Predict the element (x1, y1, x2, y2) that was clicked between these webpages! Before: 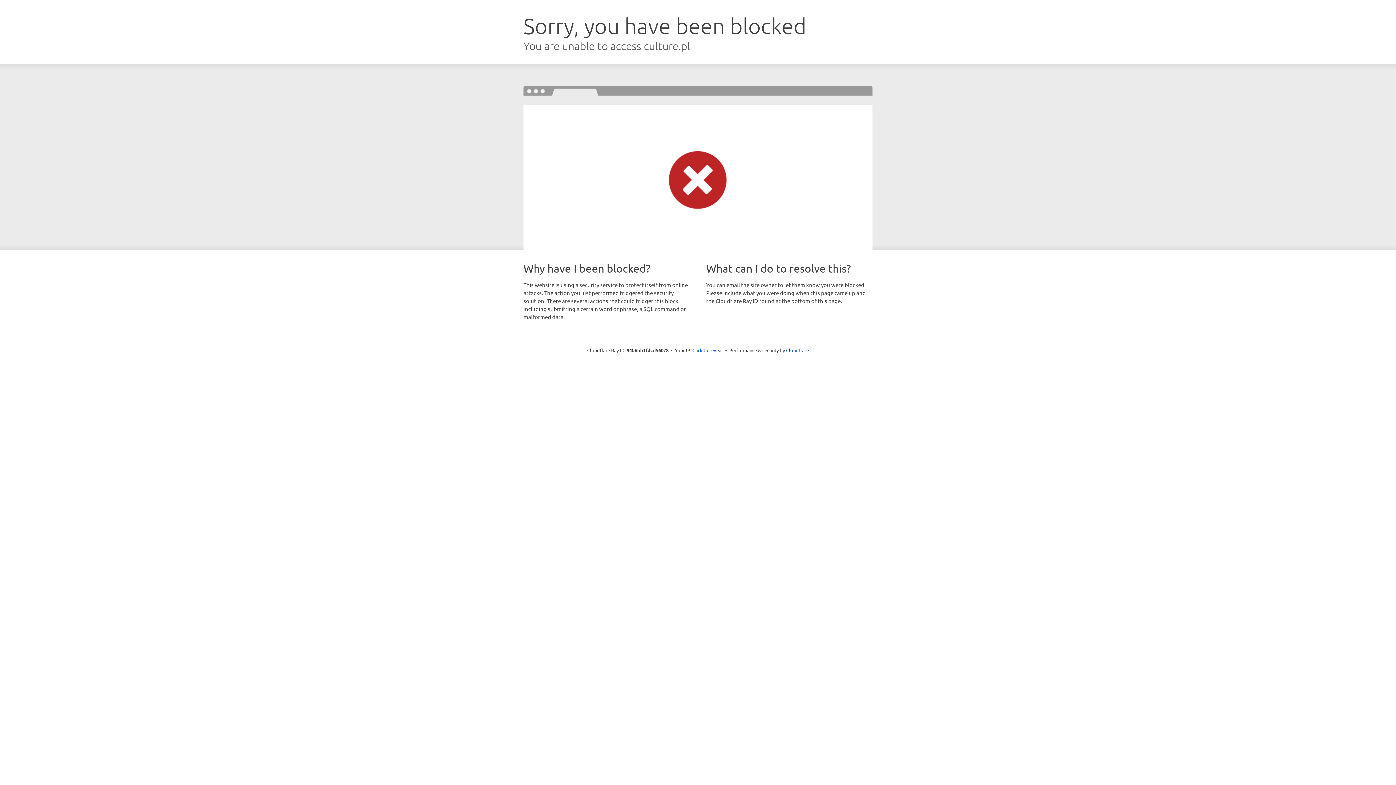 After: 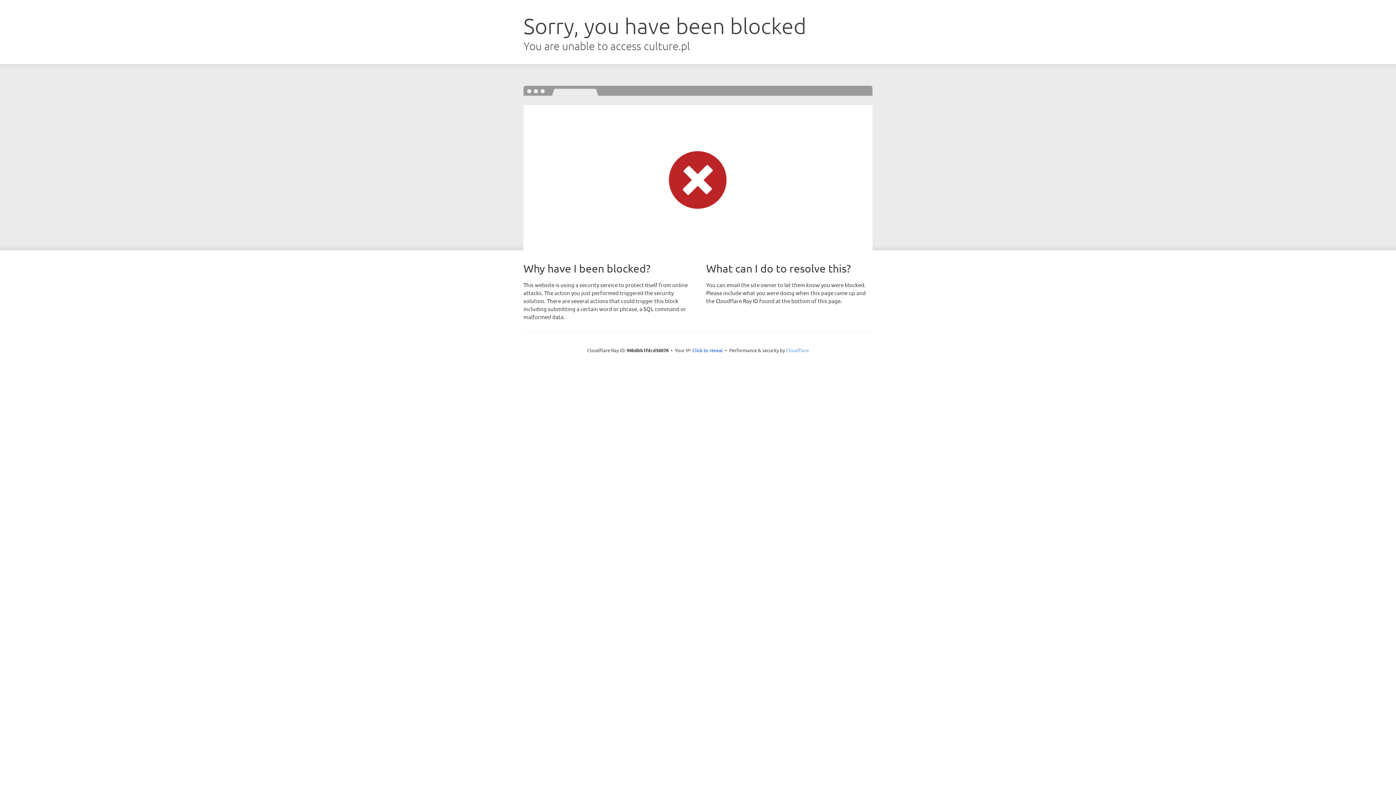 Action: bbox: (786, 347, 809, 353) label: Cloudflare